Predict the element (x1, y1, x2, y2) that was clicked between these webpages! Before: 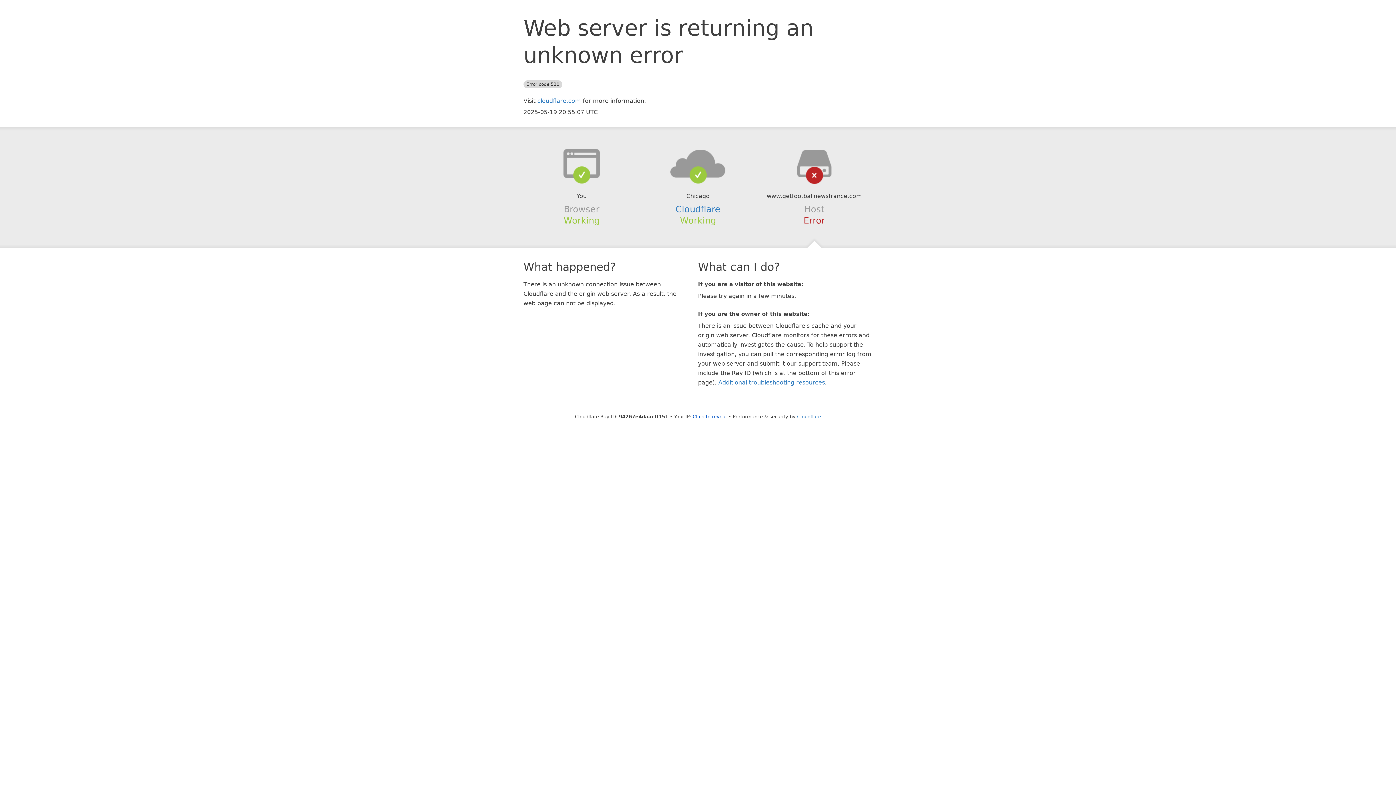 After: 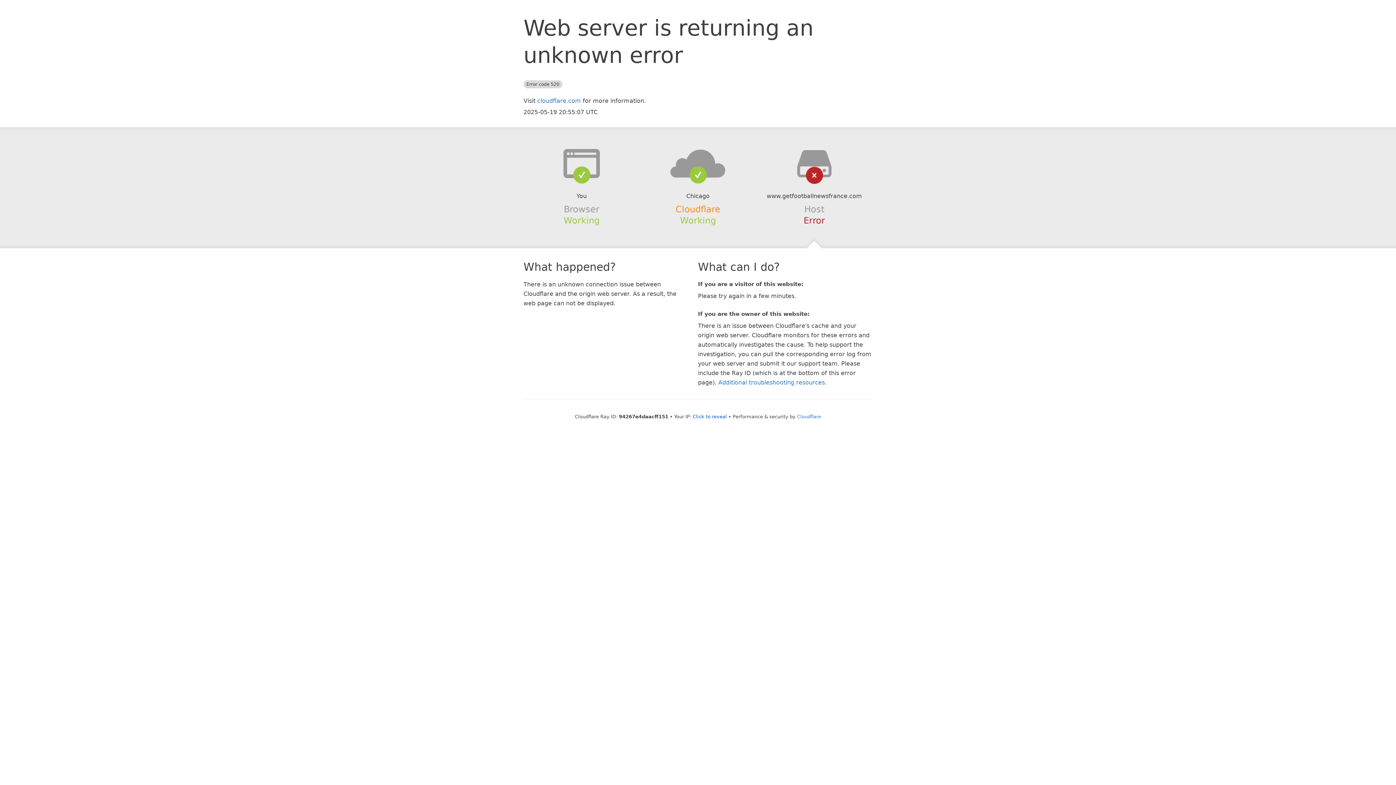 Action: bbox: (675, 204, 720, 214) label: Cloudflare